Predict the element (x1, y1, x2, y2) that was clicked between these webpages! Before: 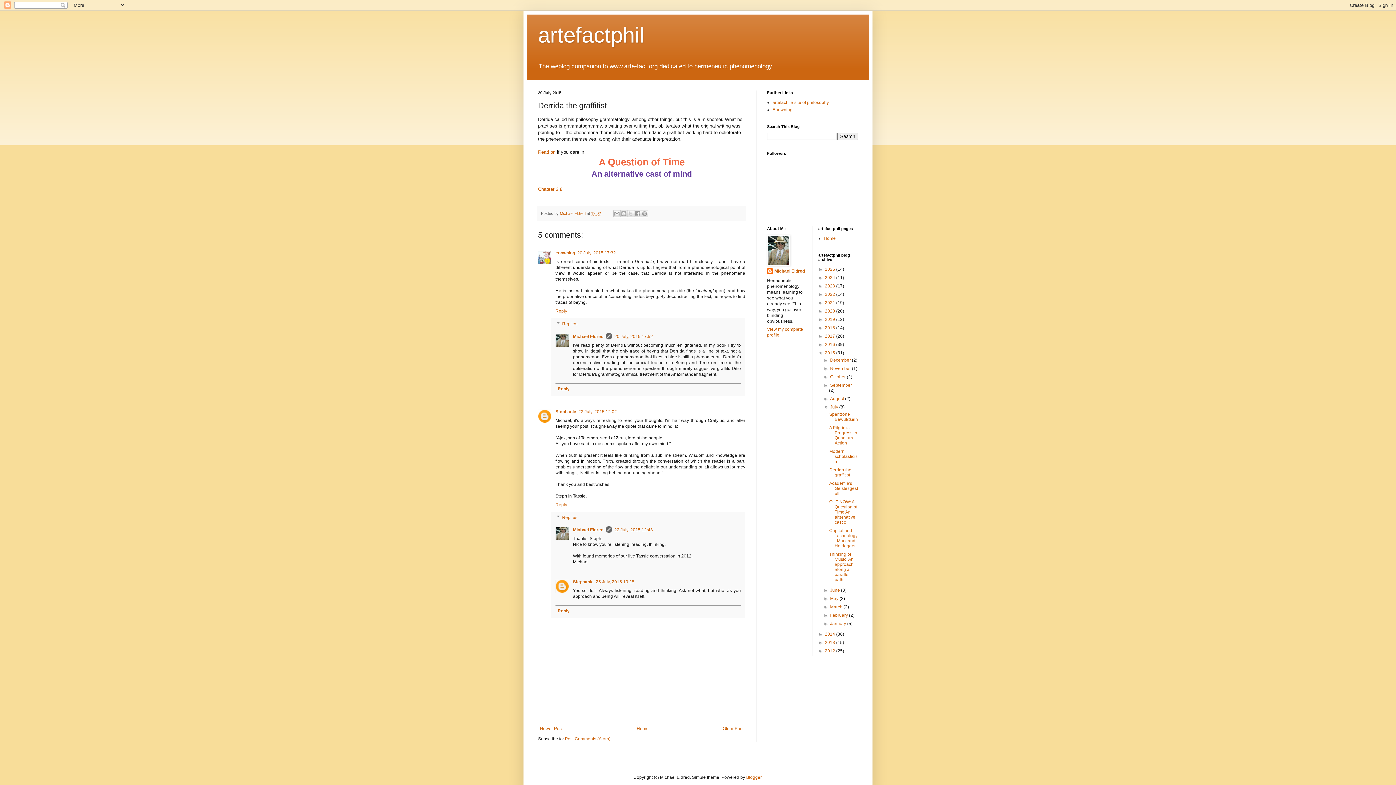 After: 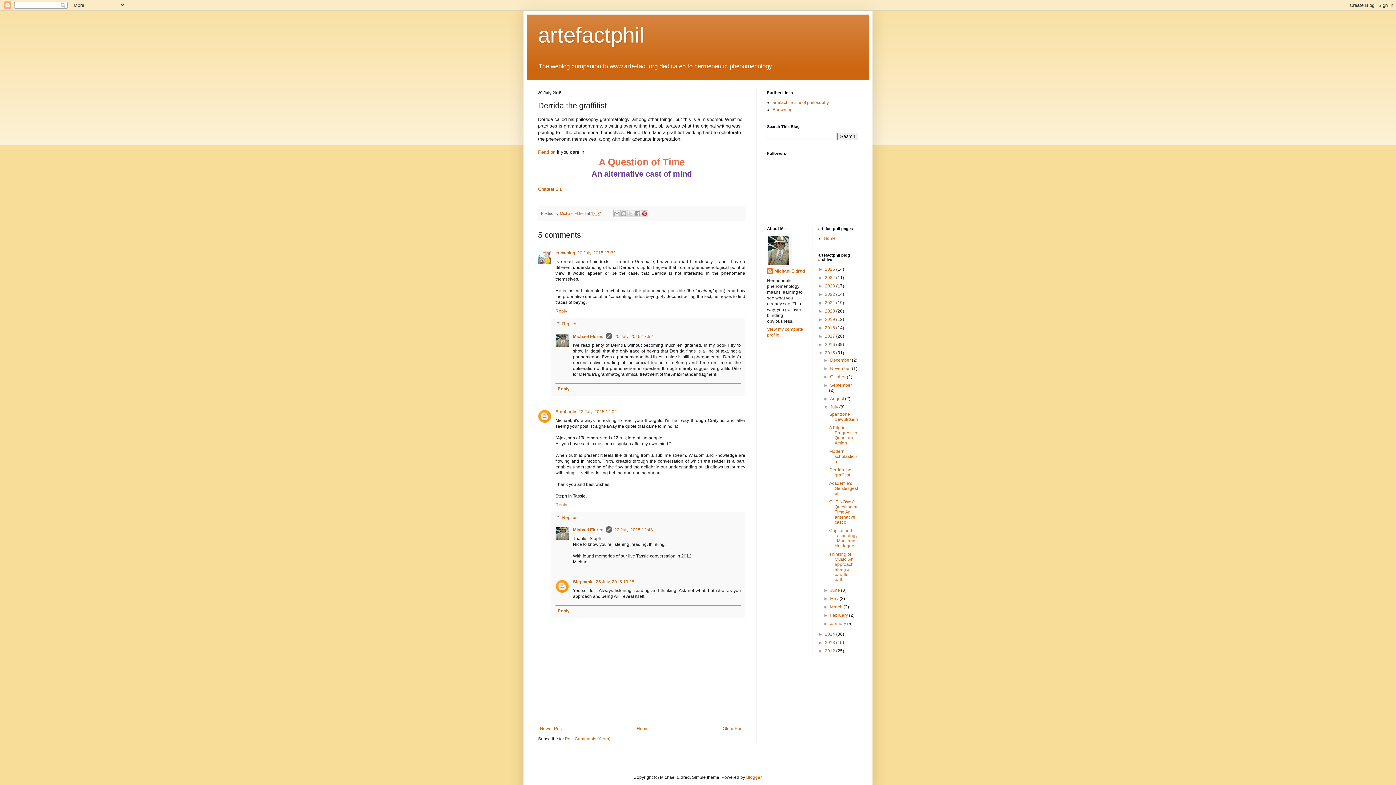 Action: bbox: (641, 210, 648, 217) label: Share to Pinterest